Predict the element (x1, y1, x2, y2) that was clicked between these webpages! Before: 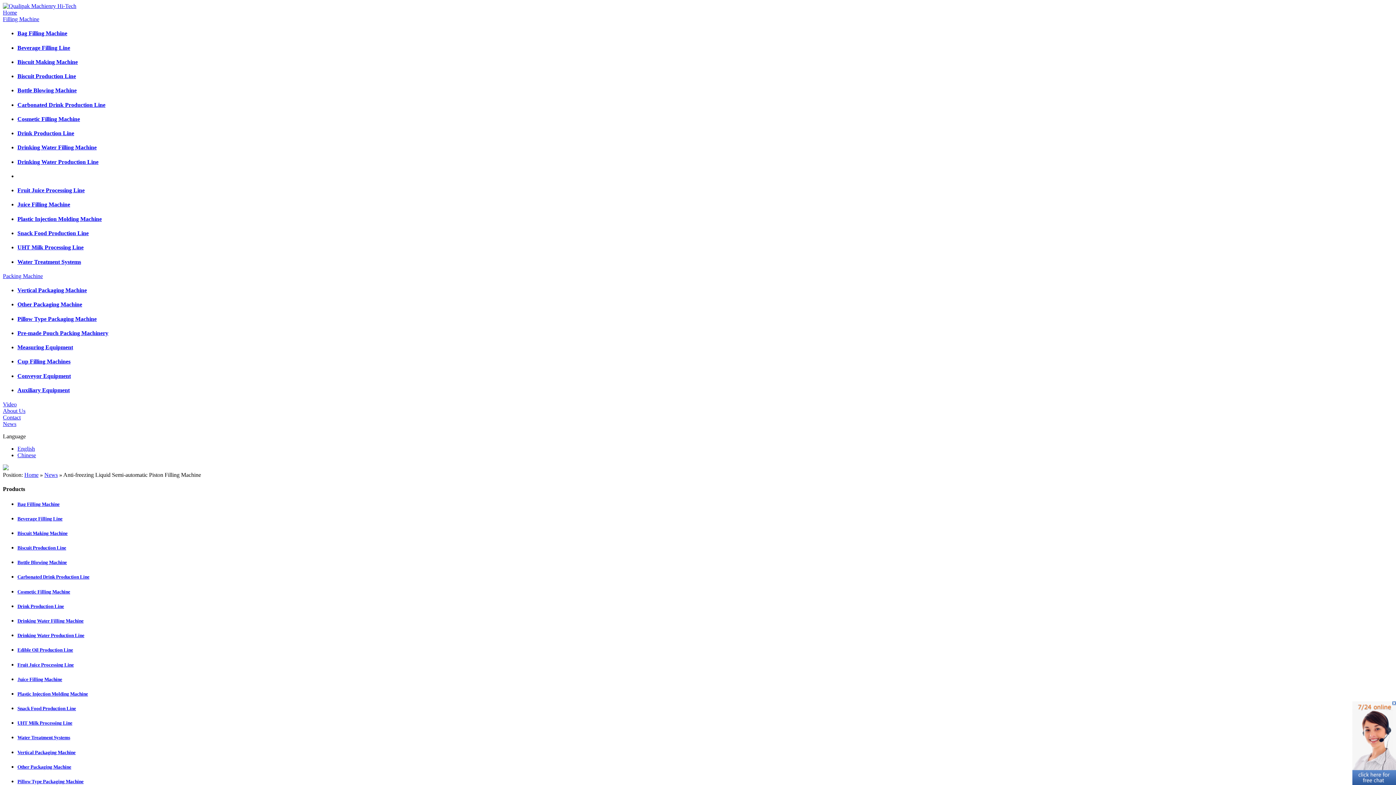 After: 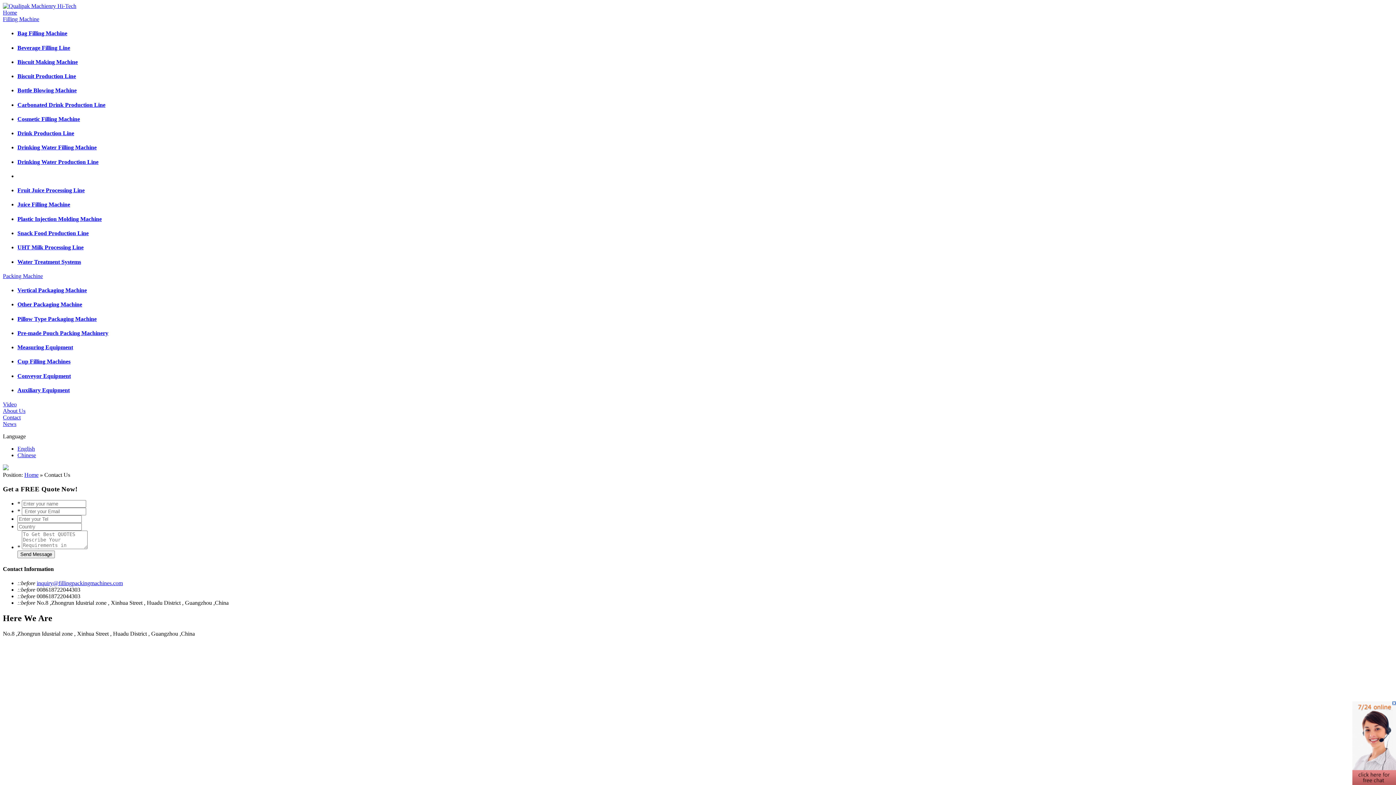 Action: label: Contact bbox: (2, 414, 20, 420)